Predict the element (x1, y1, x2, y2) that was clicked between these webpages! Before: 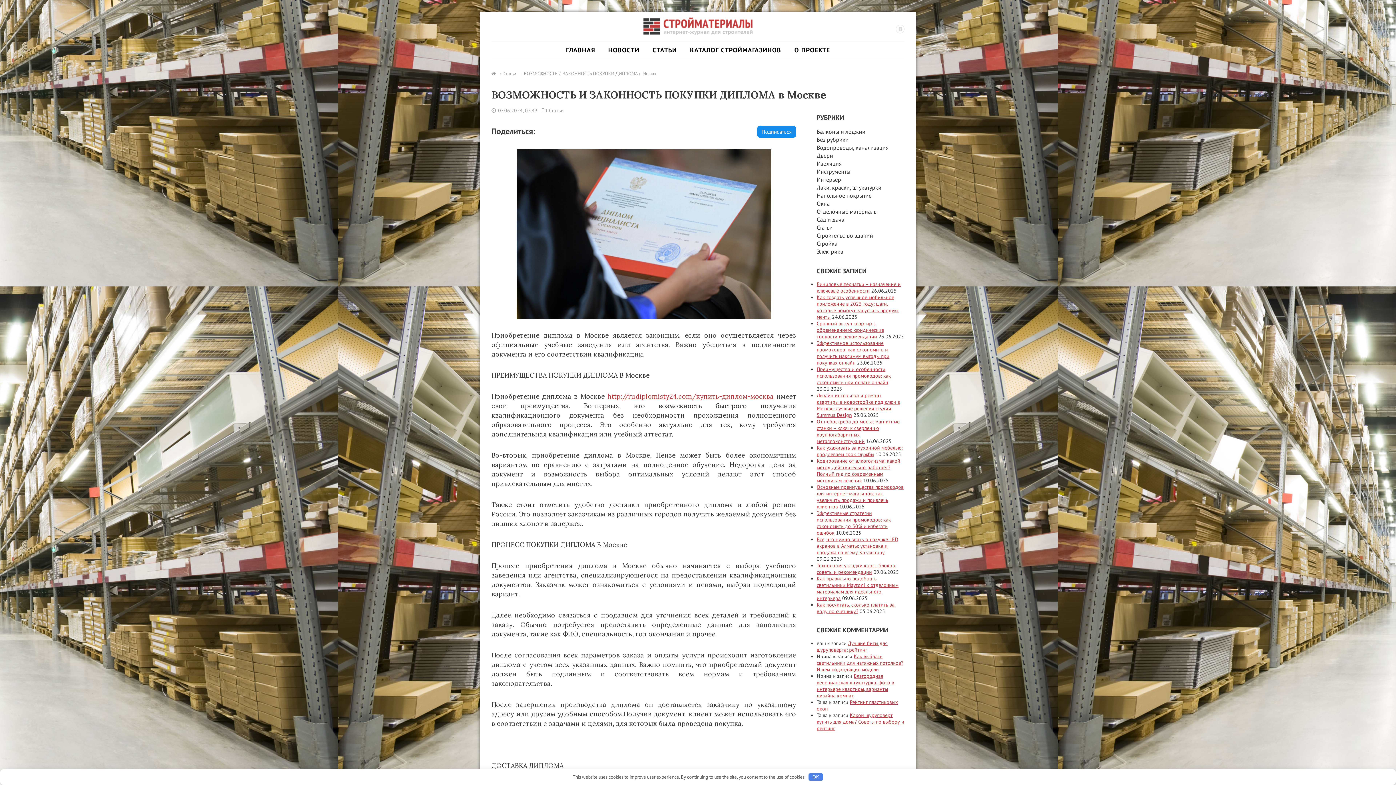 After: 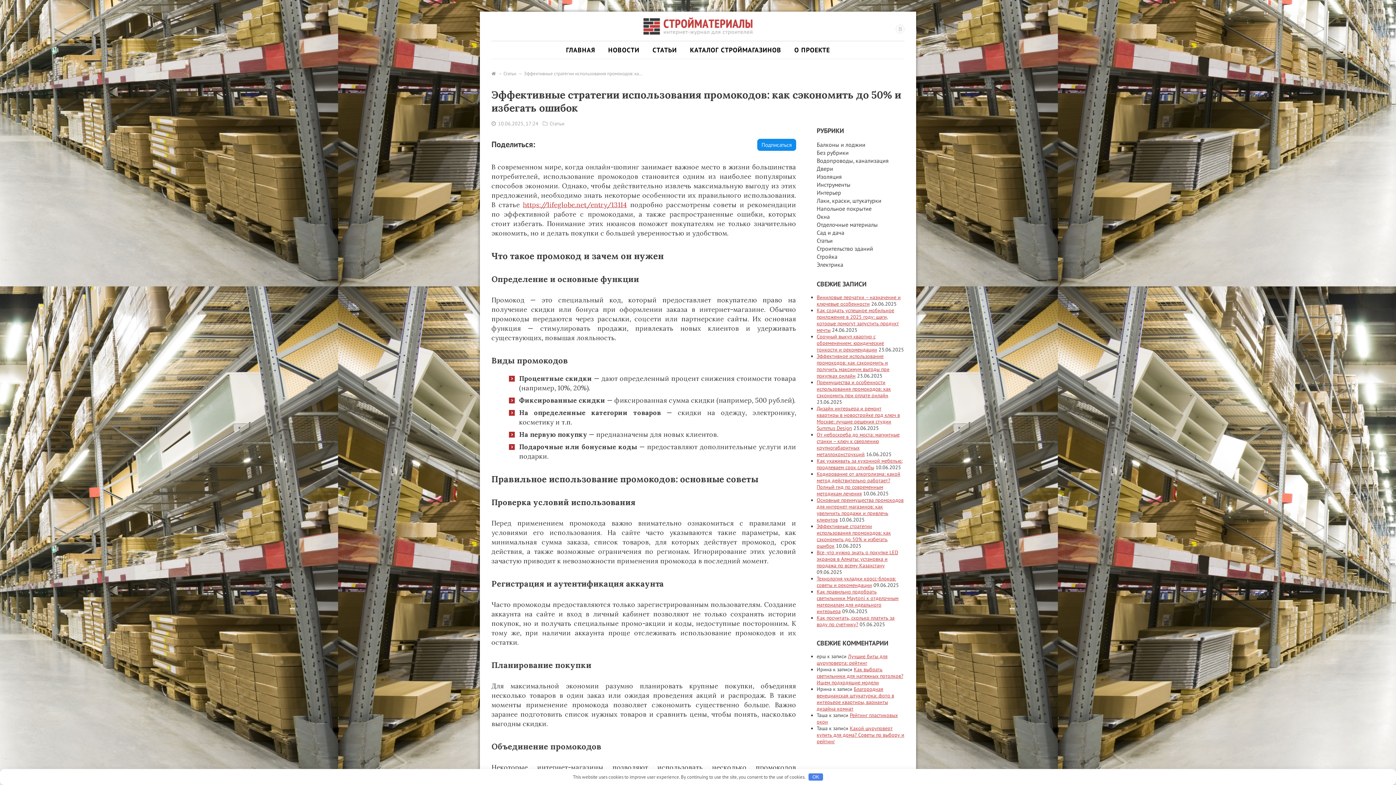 Action: bbox: (816, 510, 891, 536) label: Эффективные стратегии использования промокодов: как сэкономить до 50% и избегать ошибок